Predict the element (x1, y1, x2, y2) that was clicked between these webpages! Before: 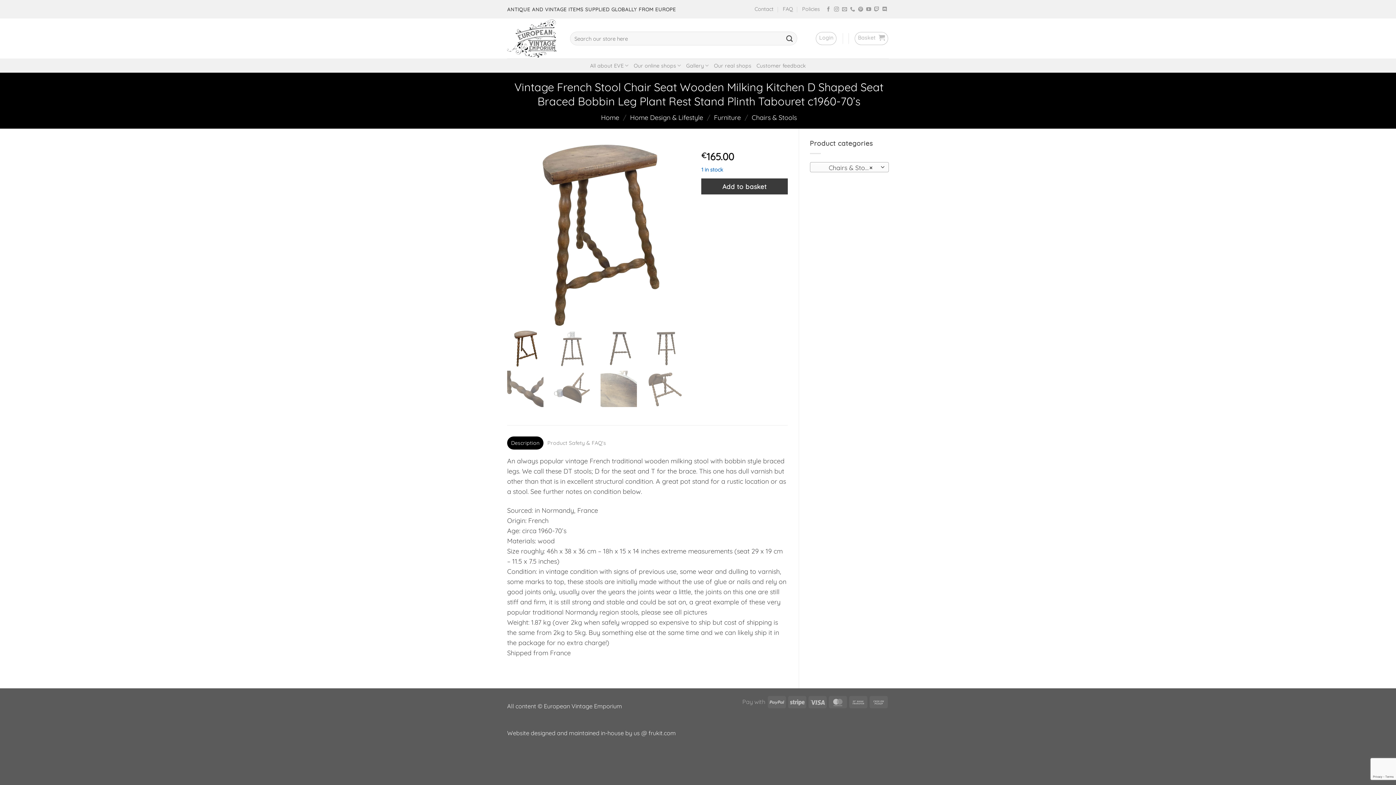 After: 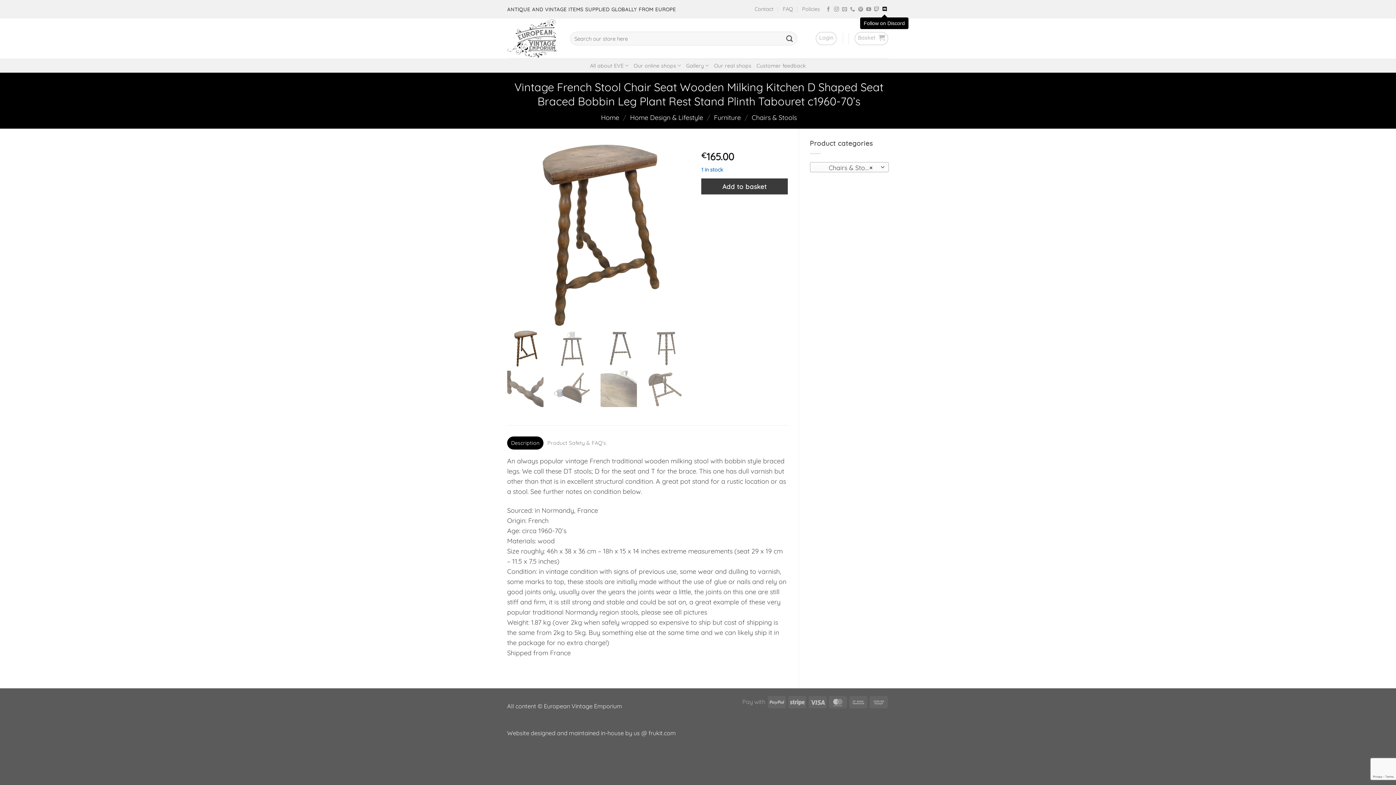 Action: bbox: (882, 7, 887, 12) label: Follow on Discord